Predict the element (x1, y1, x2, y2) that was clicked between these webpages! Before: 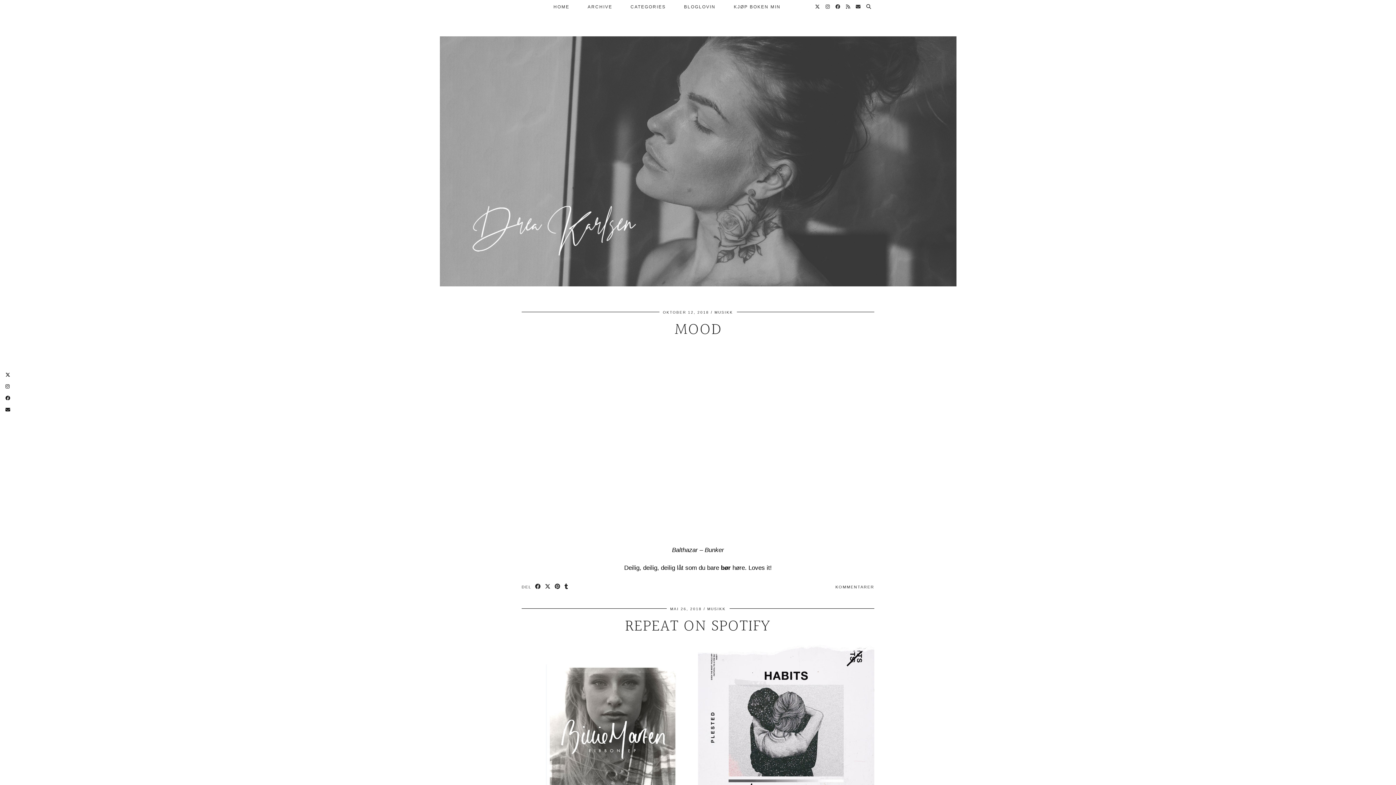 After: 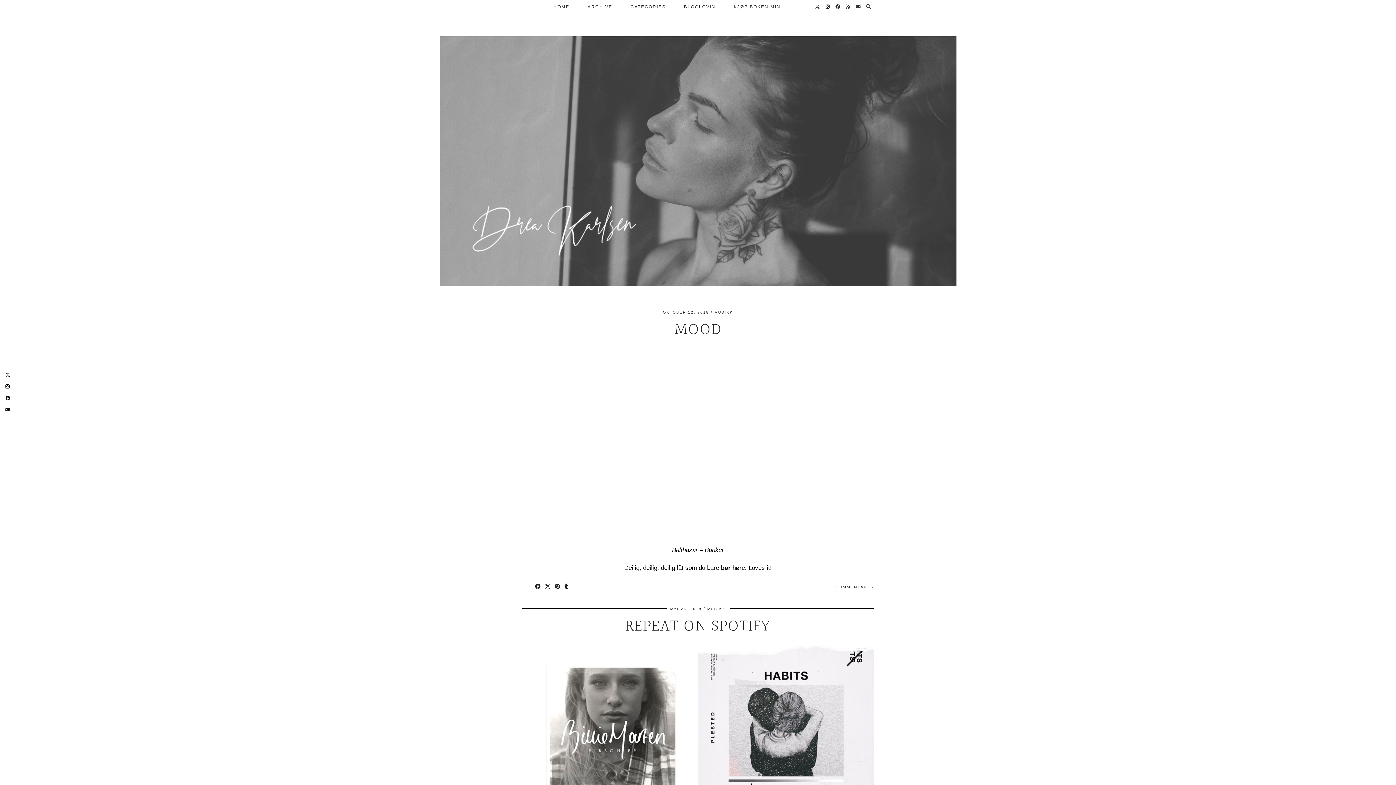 Action: bbox: (714, 310, 733, 314) label: MUSIKK